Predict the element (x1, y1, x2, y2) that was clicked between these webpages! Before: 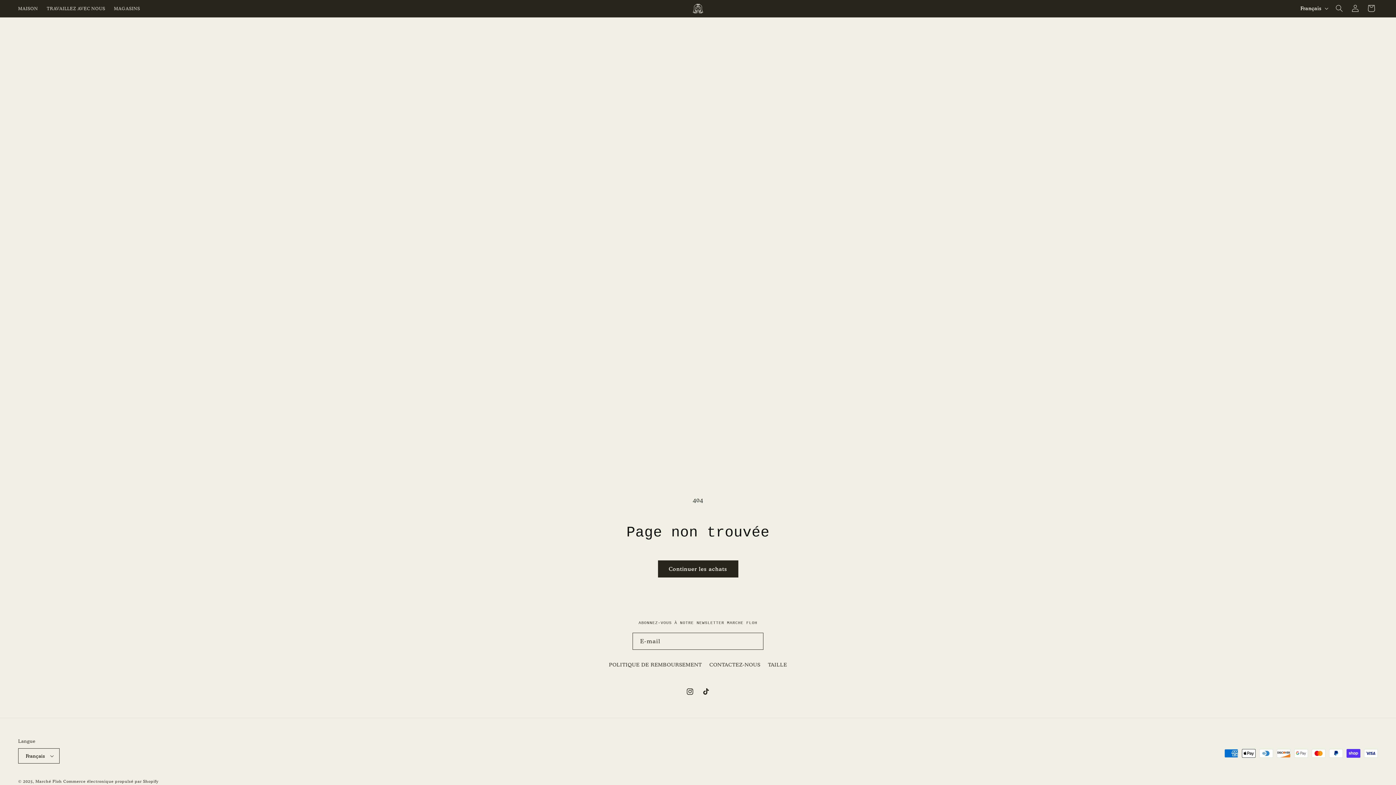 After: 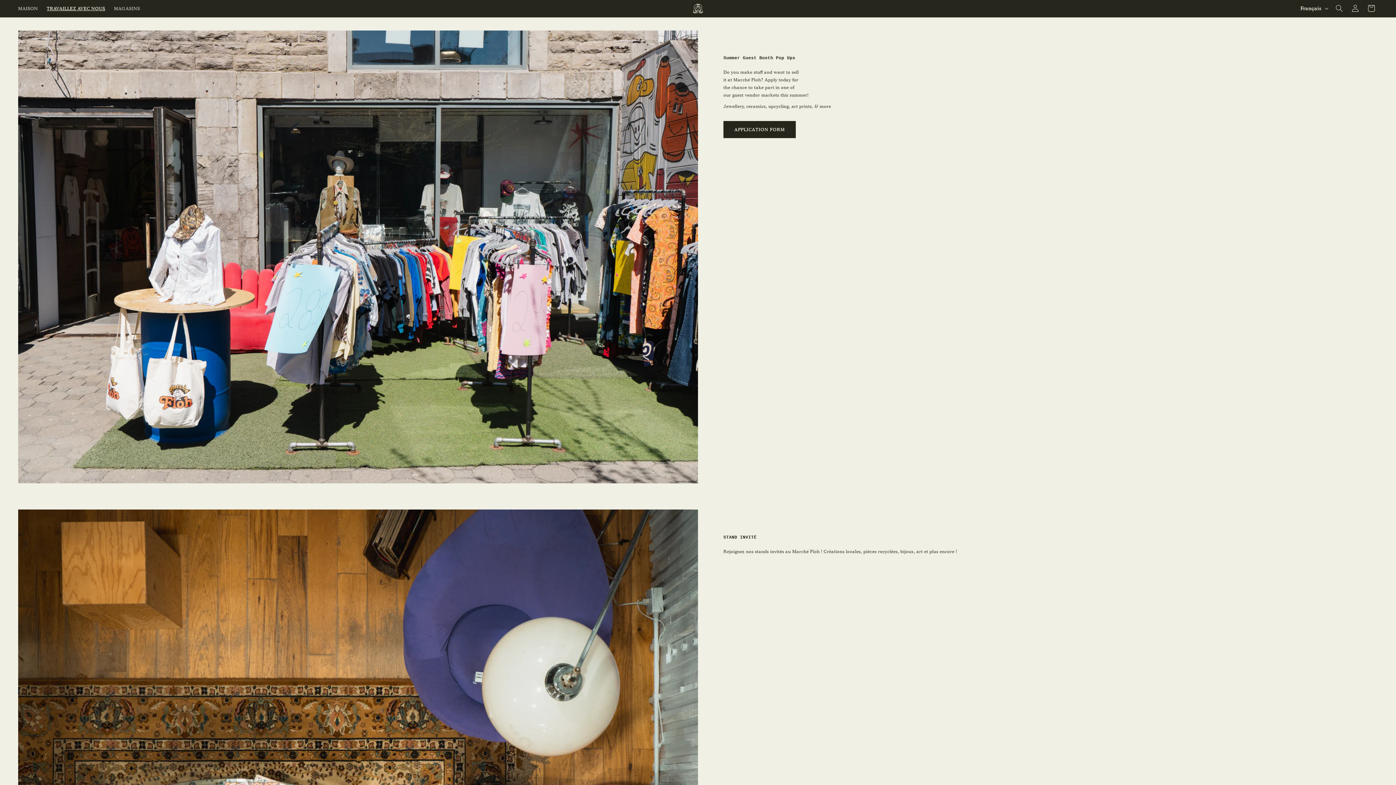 Action: bbox: (42, 1, 109, 15) label: TRAVAILLEZ AVEC NOUS